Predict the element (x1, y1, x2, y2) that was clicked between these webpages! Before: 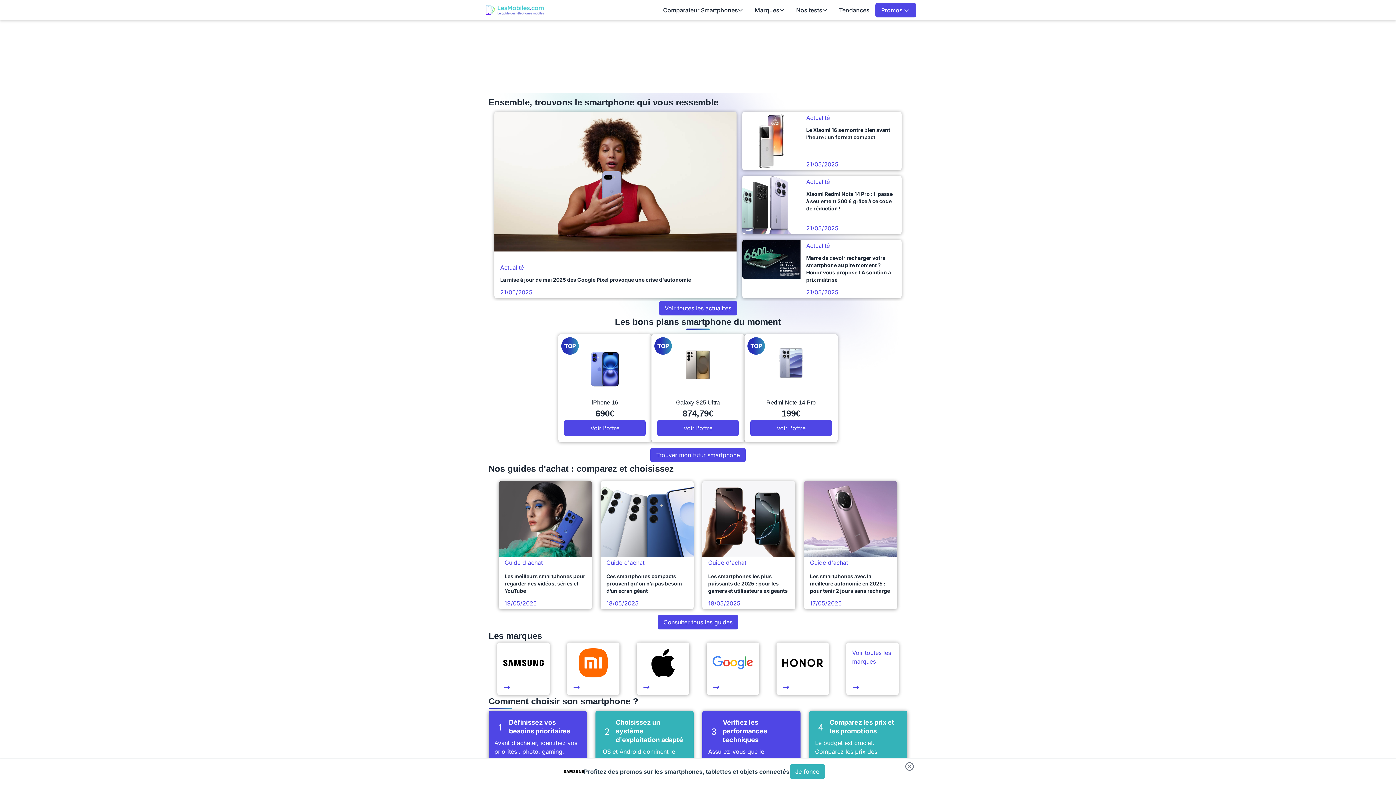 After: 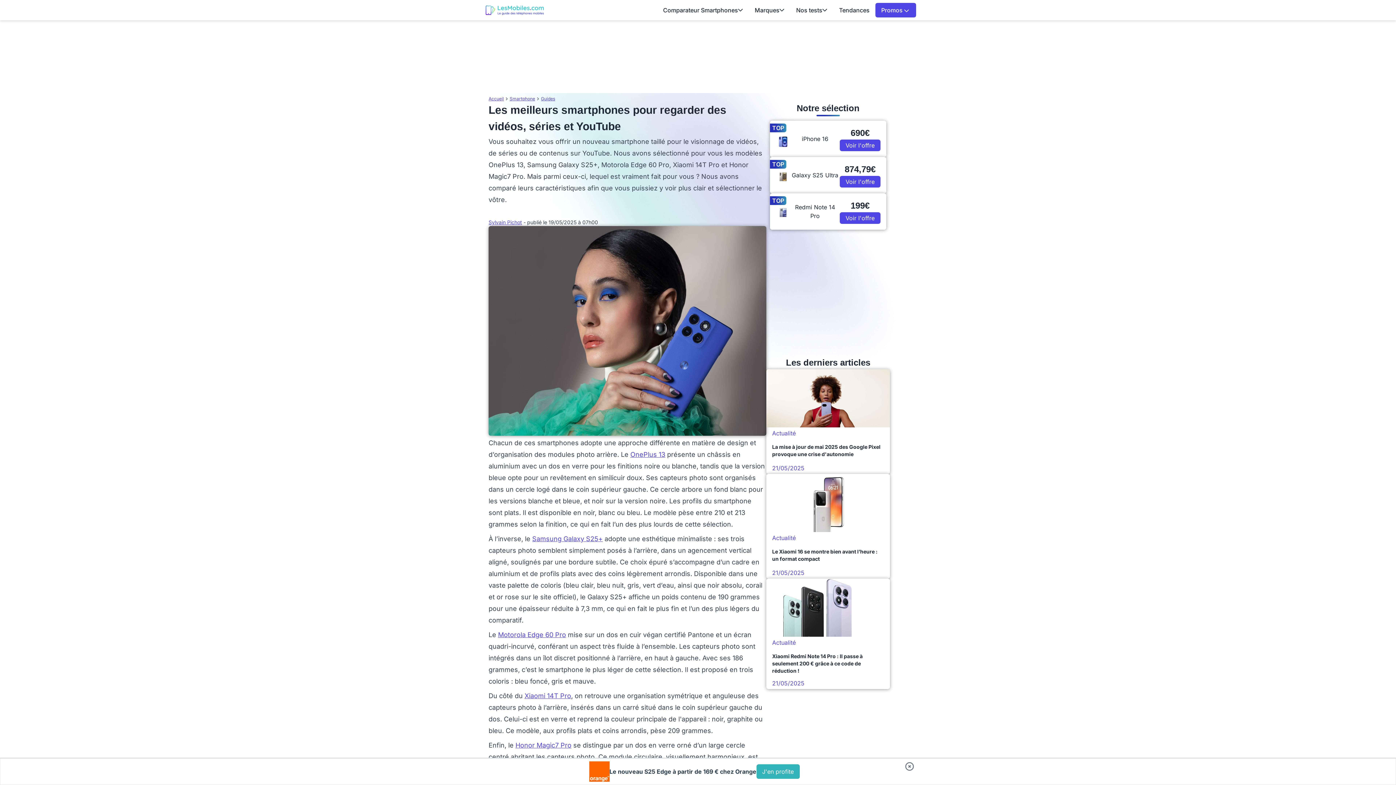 Action: bbox: (498, 481, 592, 609) label: Guide d'achat

Les meilleurs smartphones pour regarder des vidéos, séries et YouTube

19/05/2025